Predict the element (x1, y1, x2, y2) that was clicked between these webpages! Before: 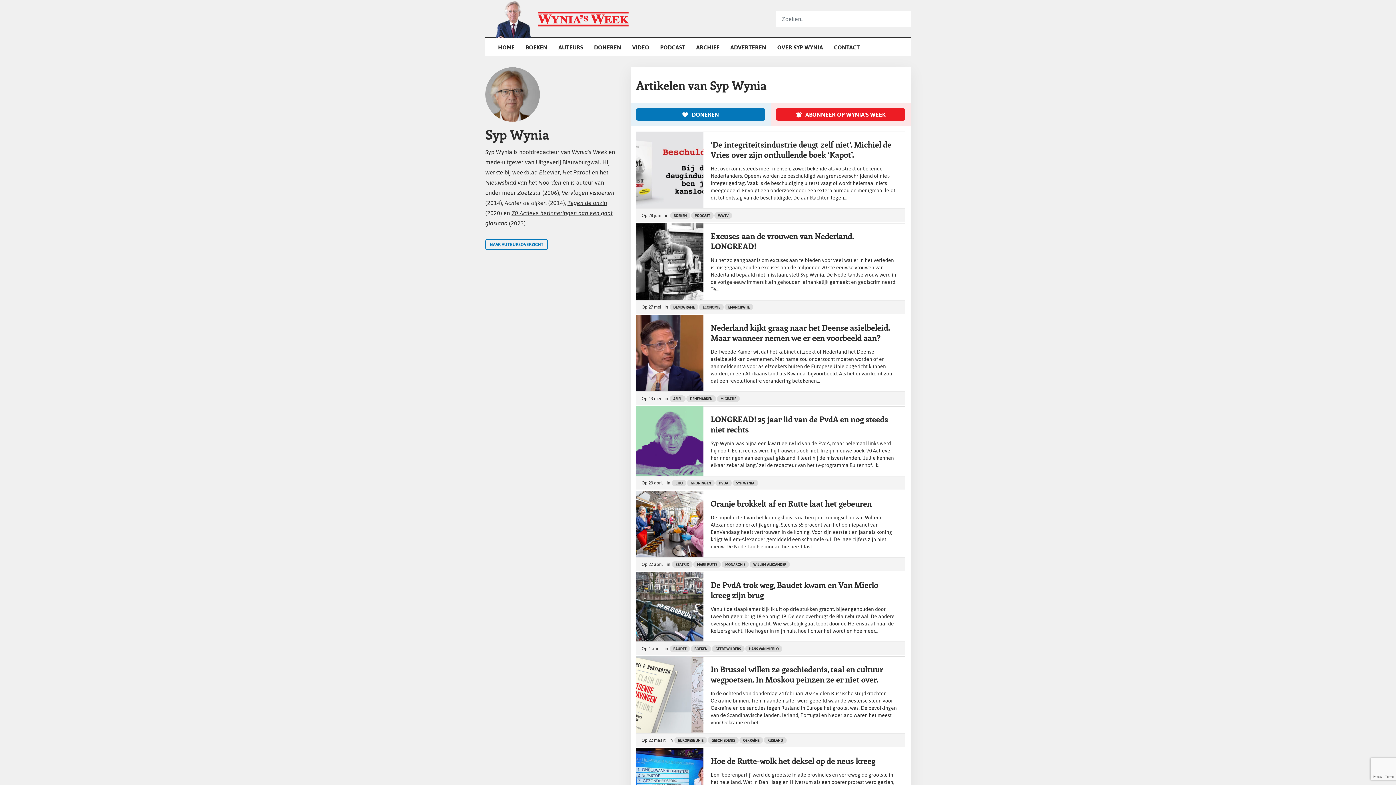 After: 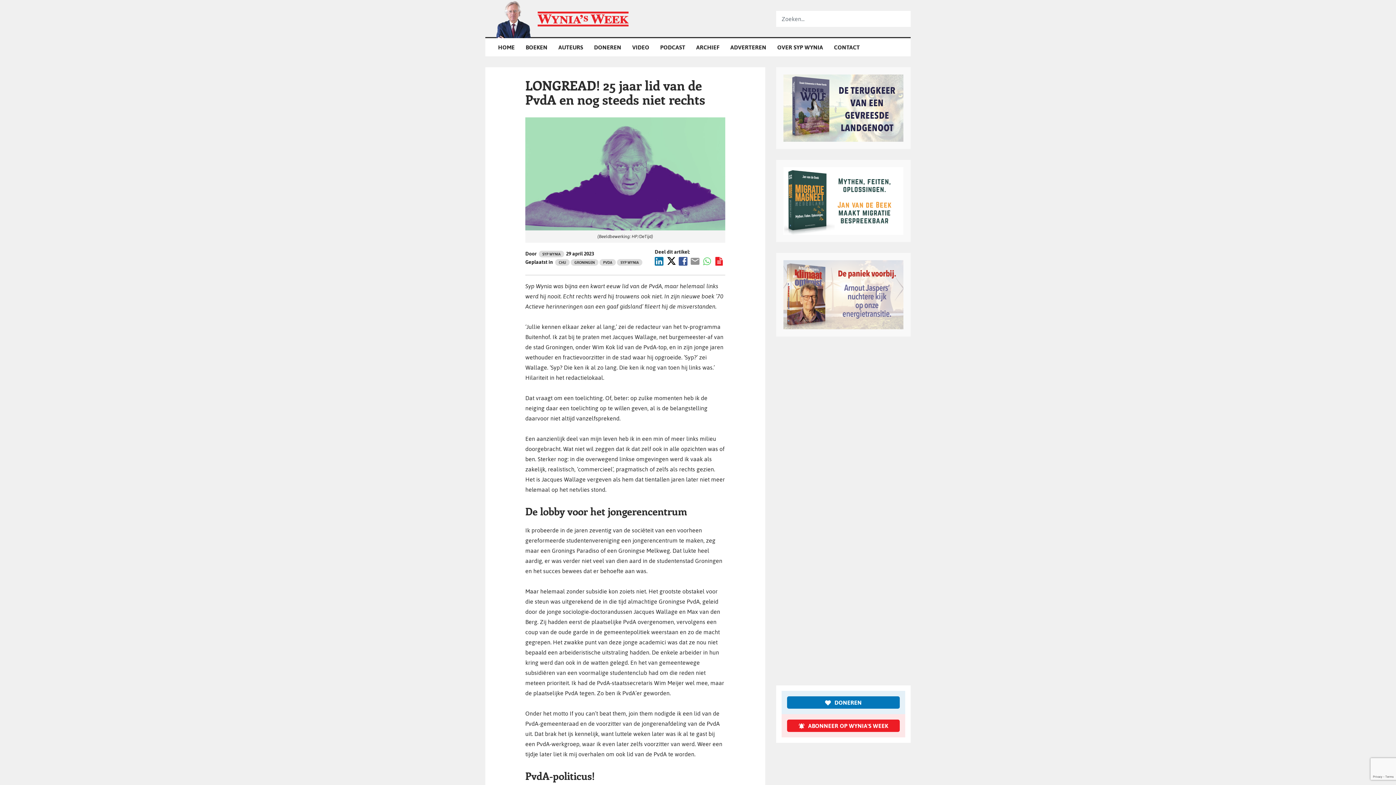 Action: bbox: (636, 406, 905, 489)